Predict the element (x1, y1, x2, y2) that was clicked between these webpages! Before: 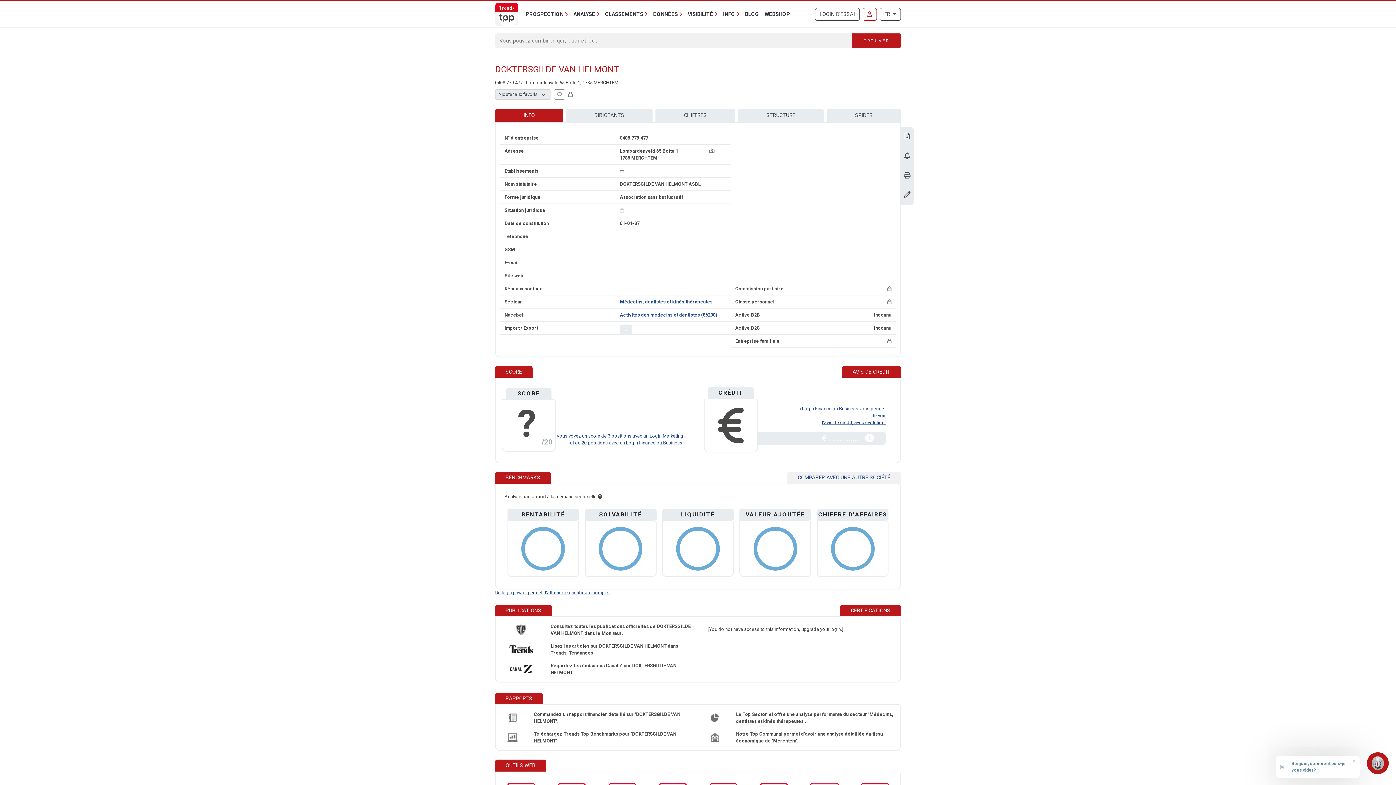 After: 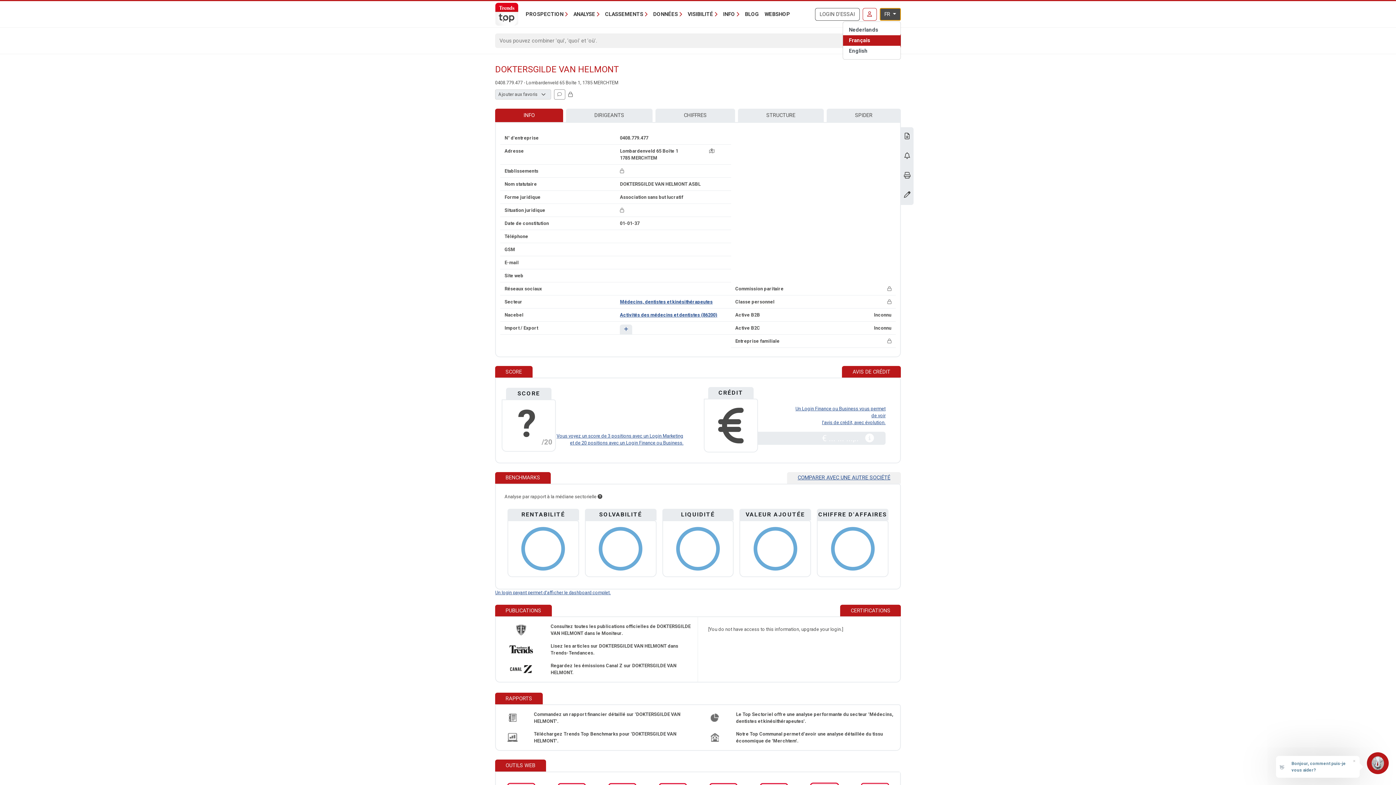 Action: bbox: (879, 7, 901, 20) label: FR 